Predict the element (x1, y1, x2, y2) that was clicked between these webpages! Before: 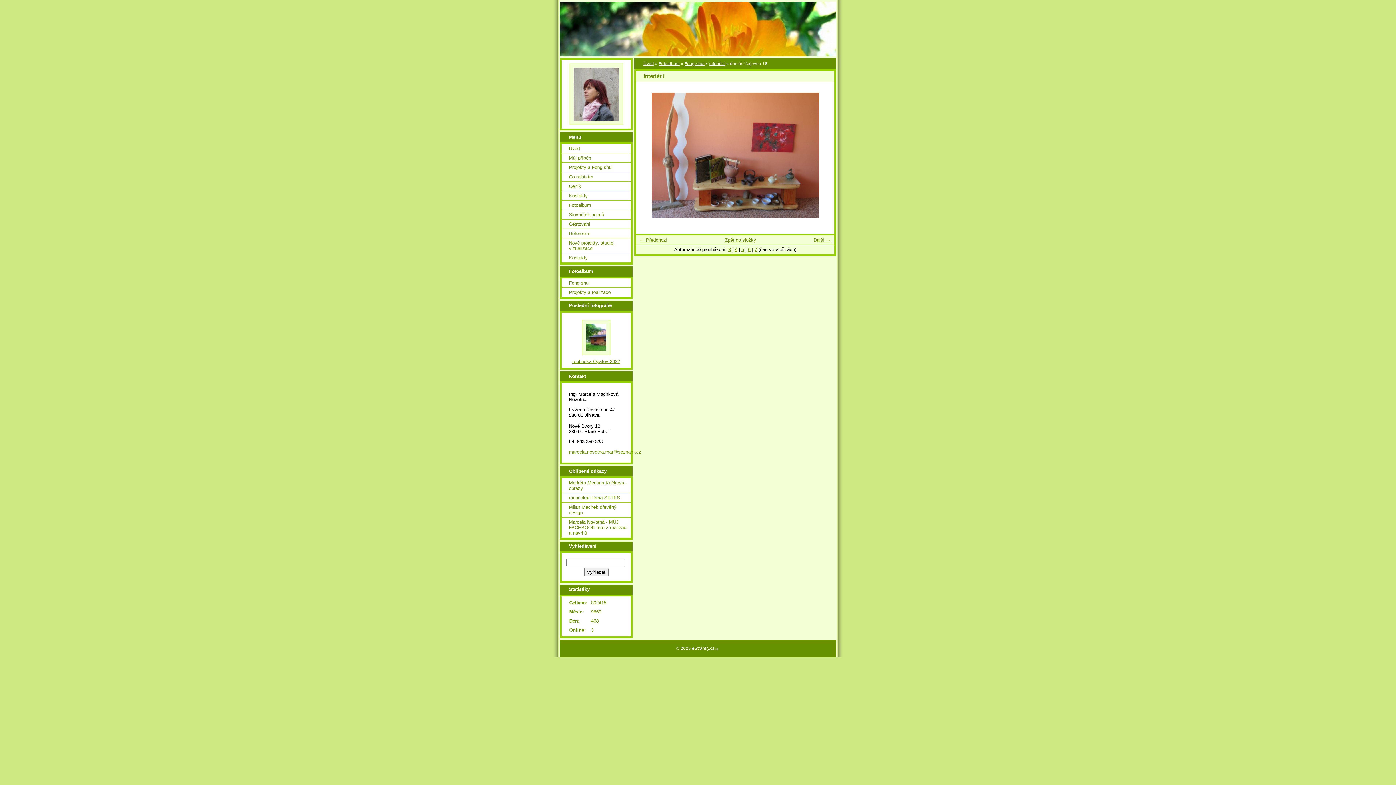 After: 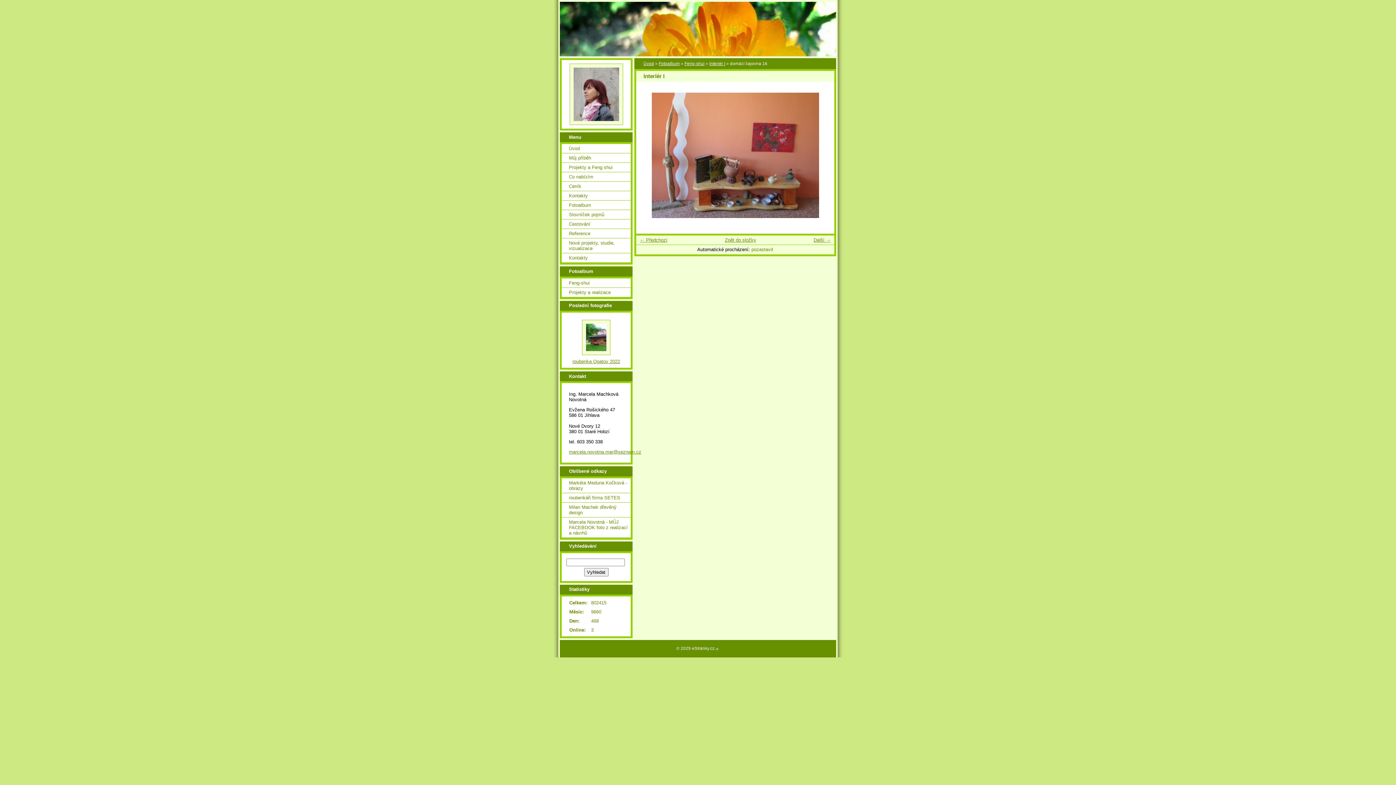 Action: bbox: (754, 246, 757, 252) label: 7